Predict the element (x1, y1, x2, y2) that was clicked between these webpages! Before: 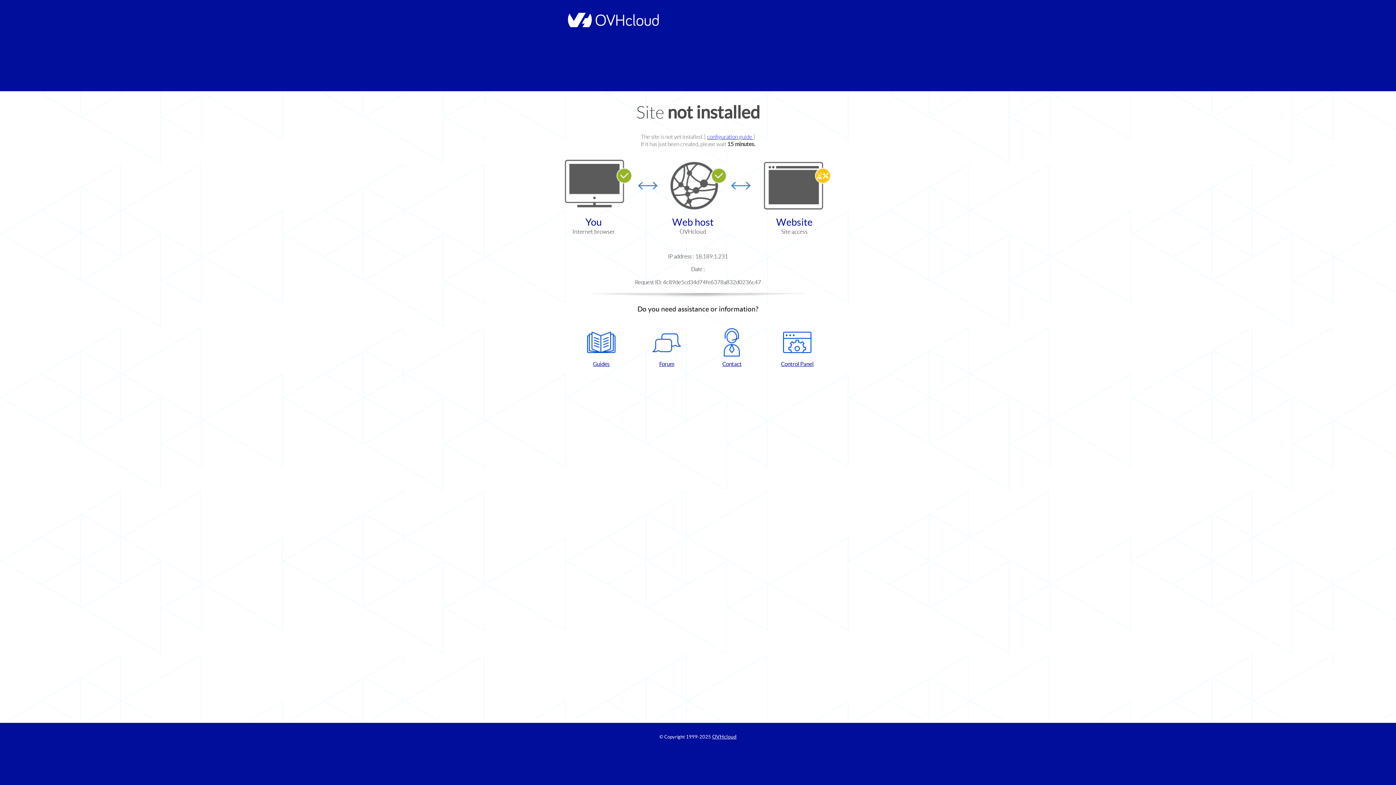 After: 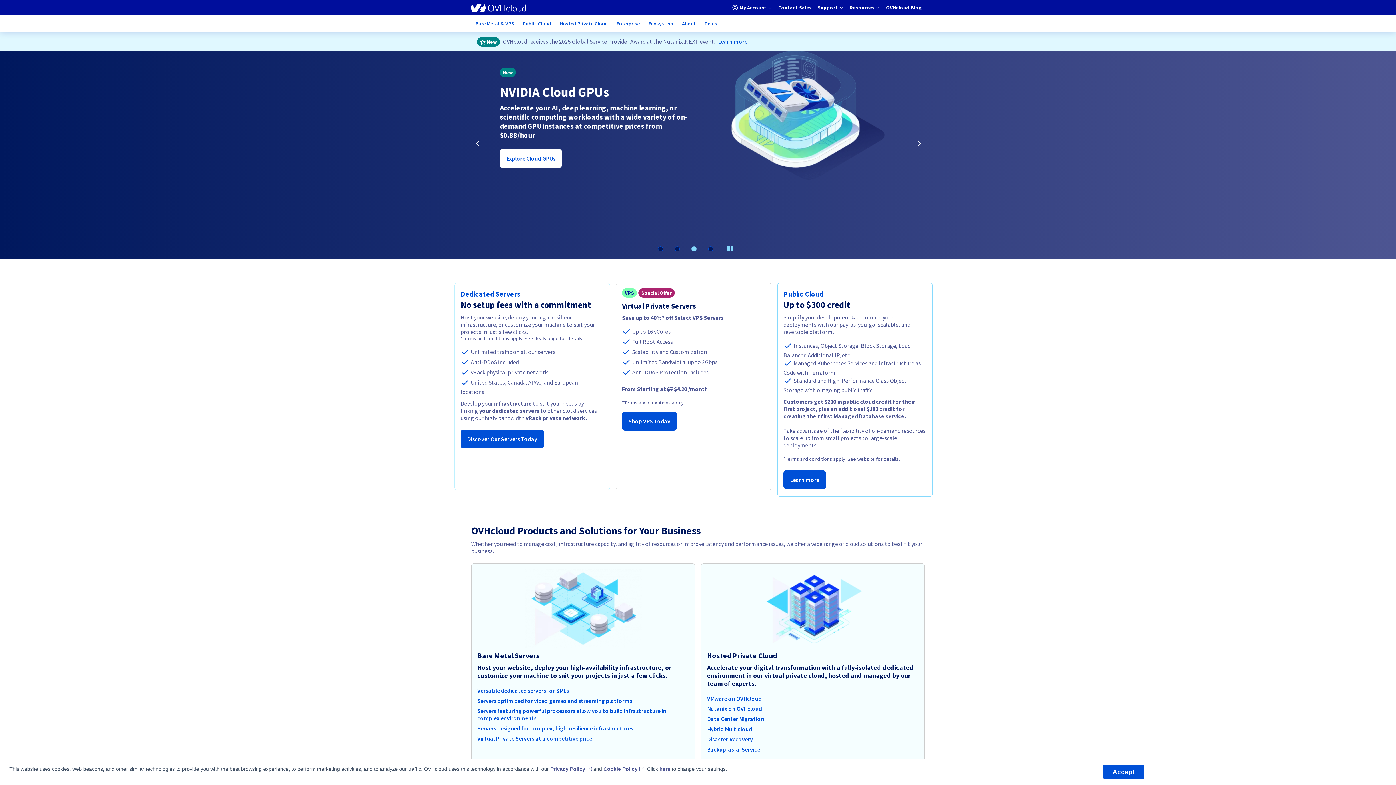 Action: bbox: (564, 22, 658, 28)